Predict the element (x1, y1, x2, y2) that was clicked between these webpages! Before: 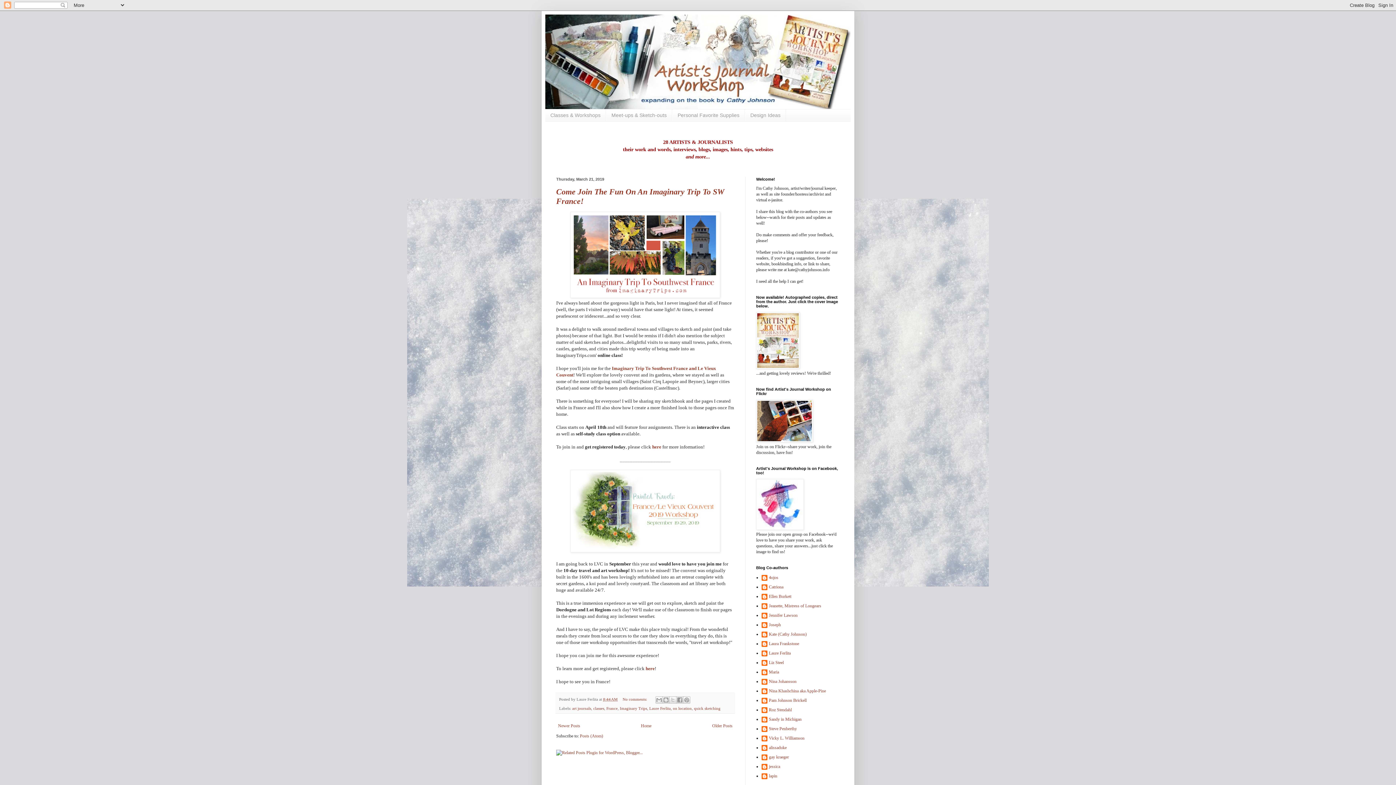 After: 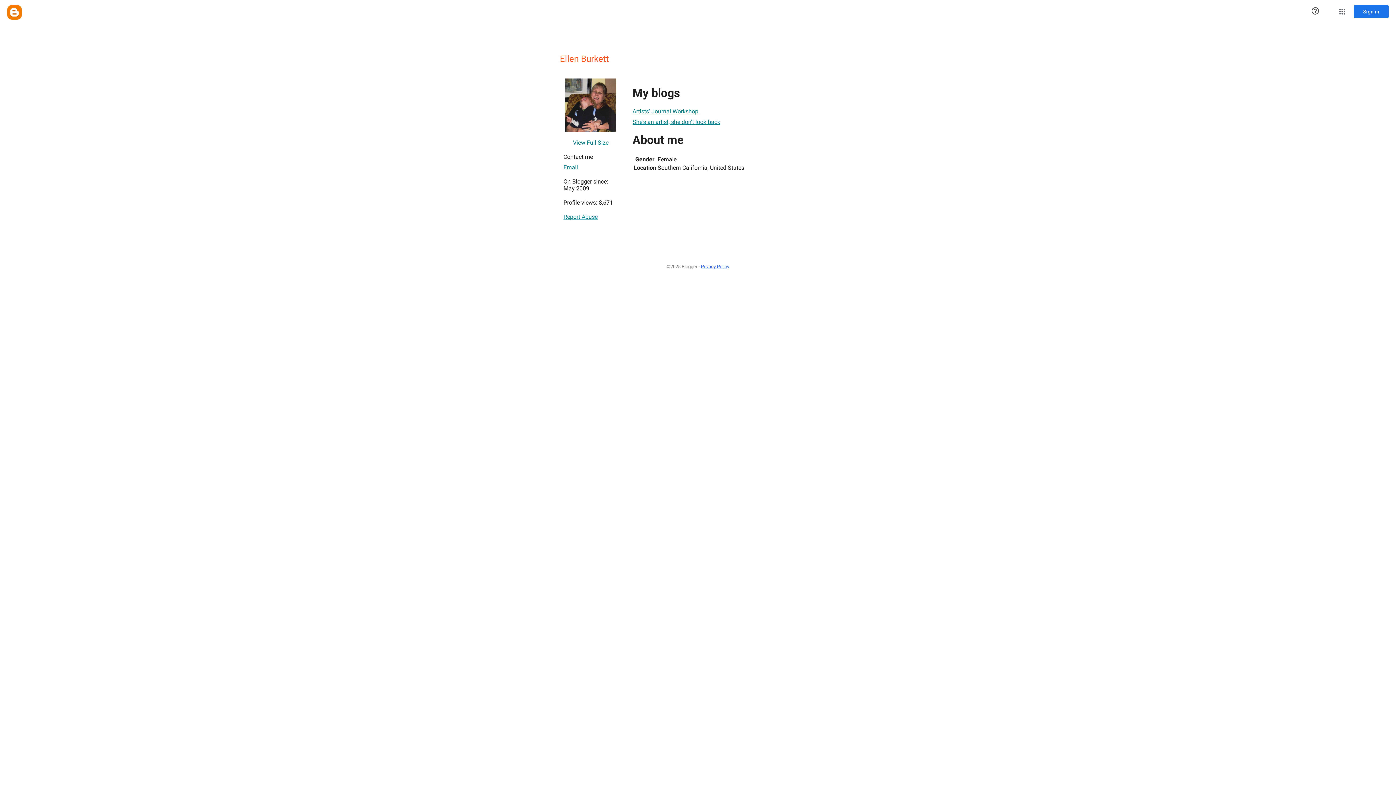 Action: bbox: (761, 594, 791, 601) label: Ellen Burkett